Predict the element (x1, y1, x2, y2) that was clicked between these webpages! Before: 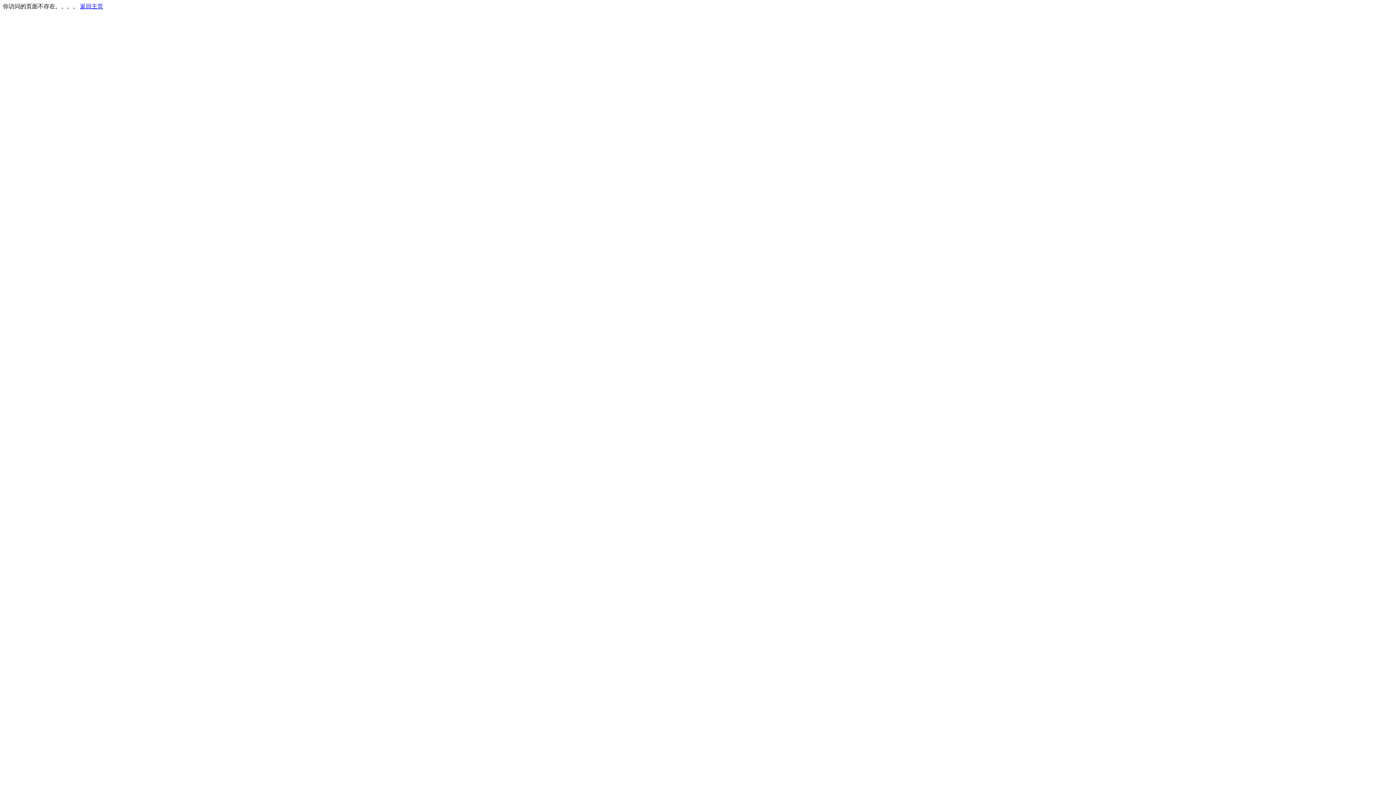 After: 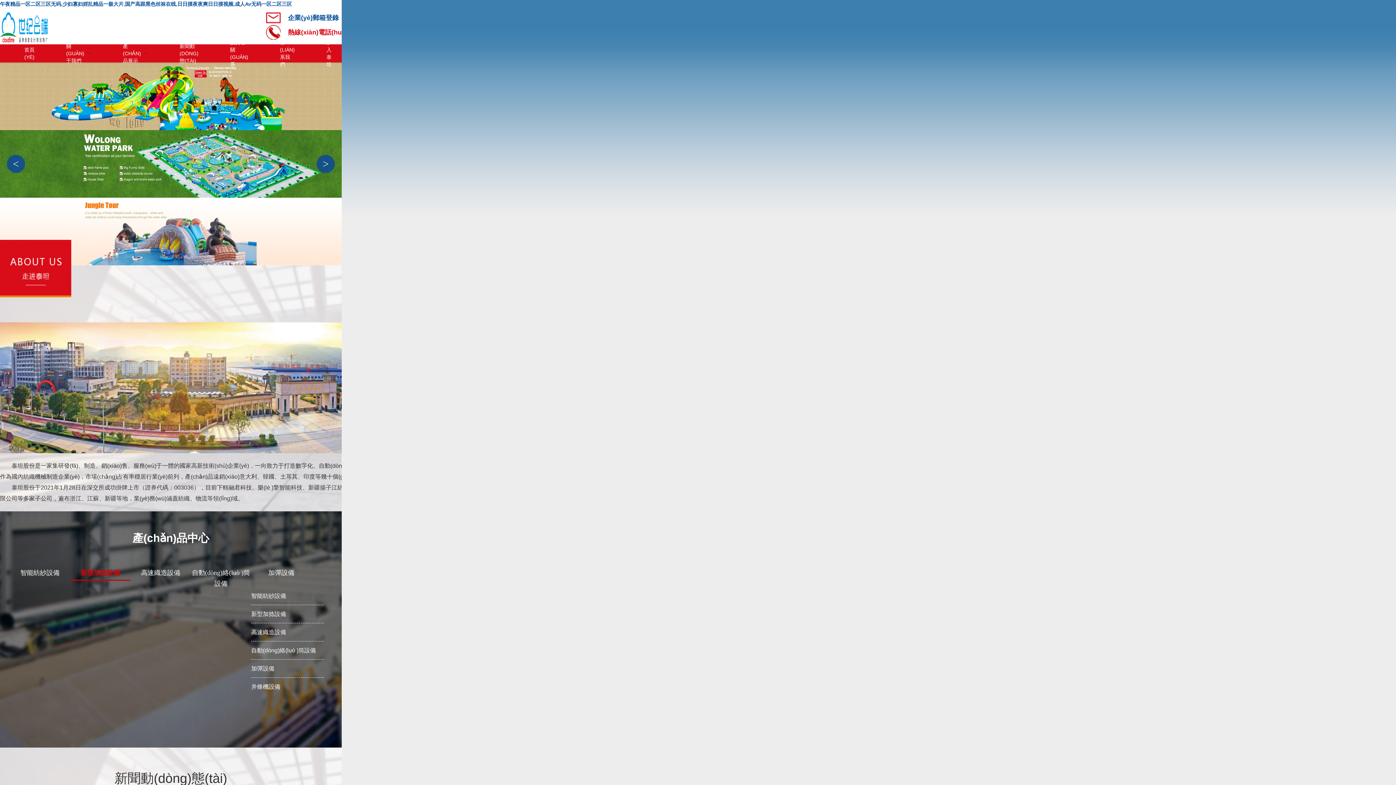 Action: label: 返回主页 bbox: (80, 3, 103, 9)